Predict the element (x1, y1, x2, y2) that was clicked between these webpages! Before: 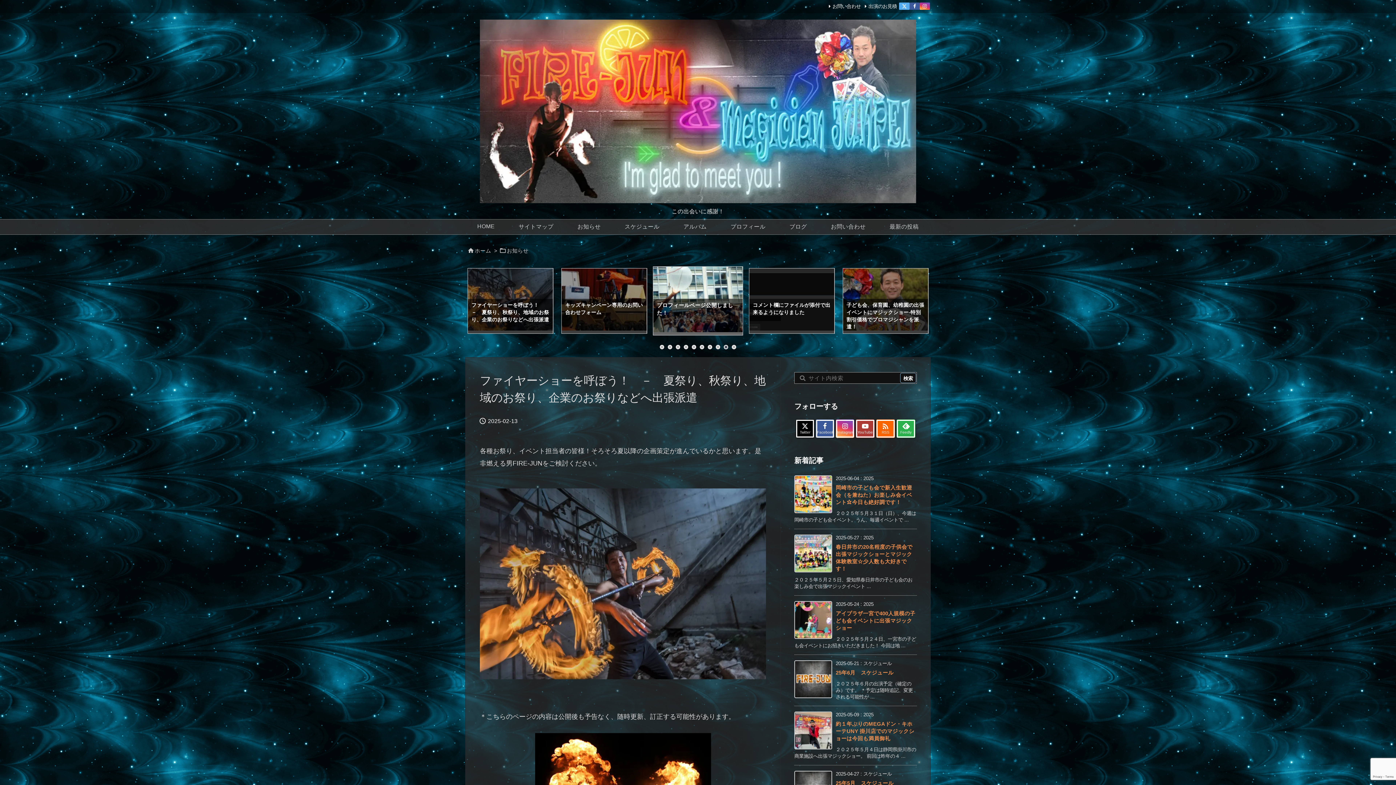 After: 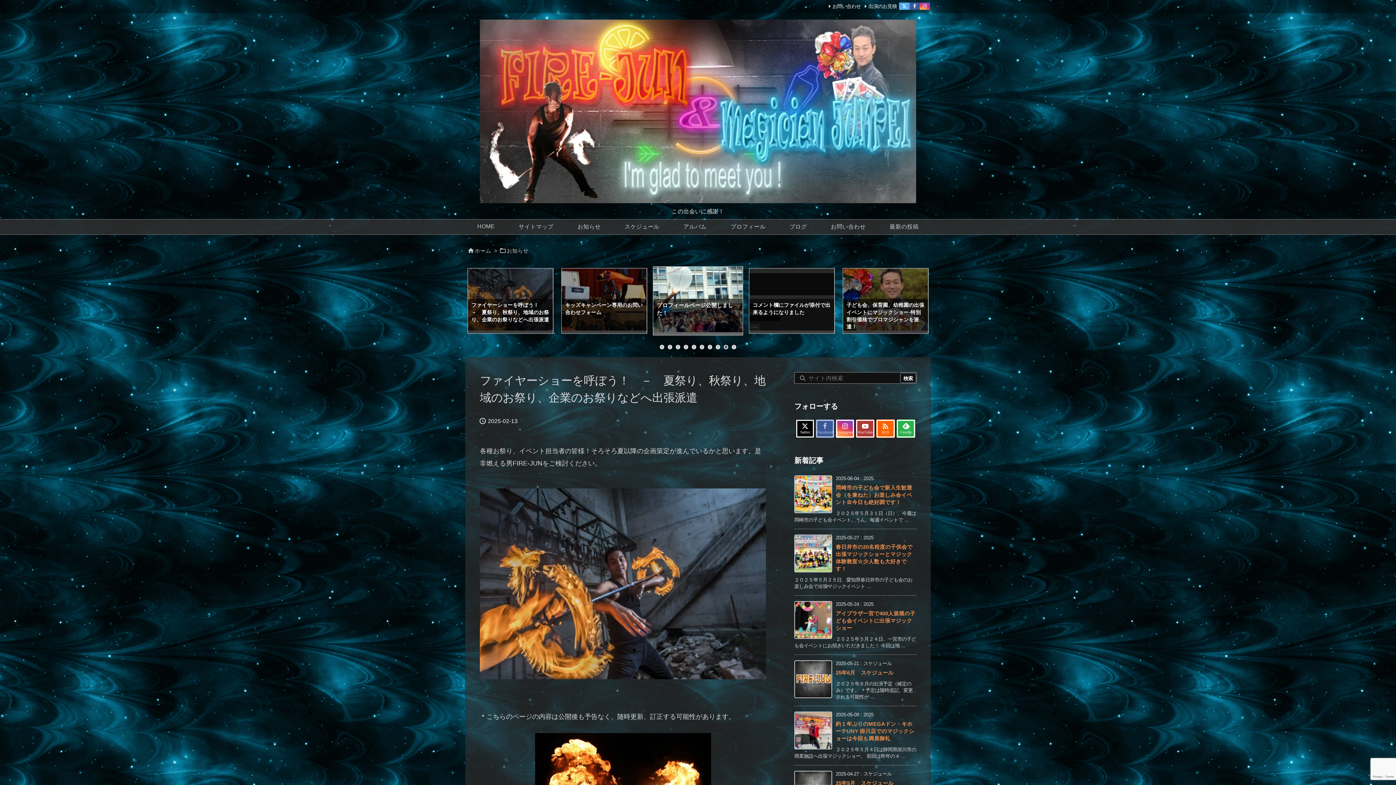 Action: label: Facebook bbox: (816, 420, 834, 437)